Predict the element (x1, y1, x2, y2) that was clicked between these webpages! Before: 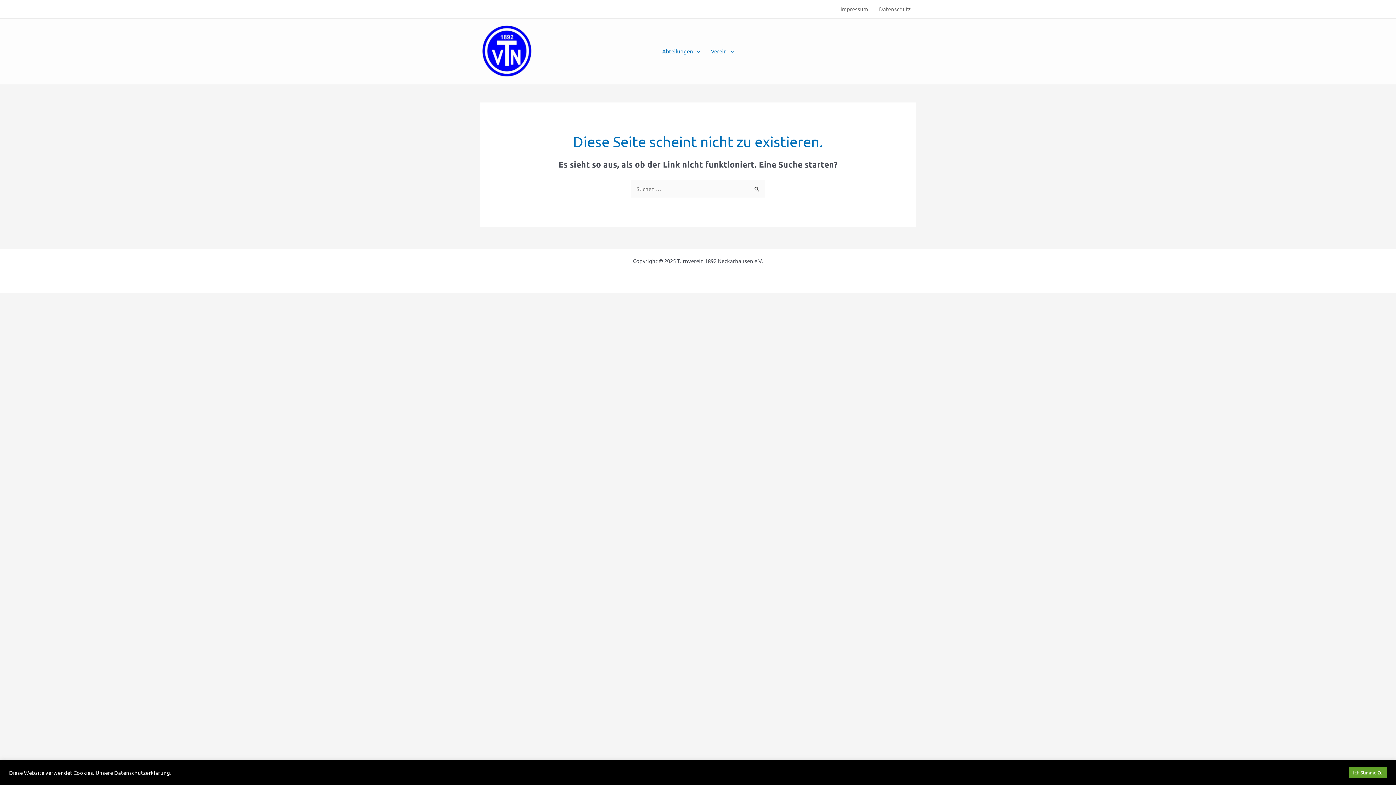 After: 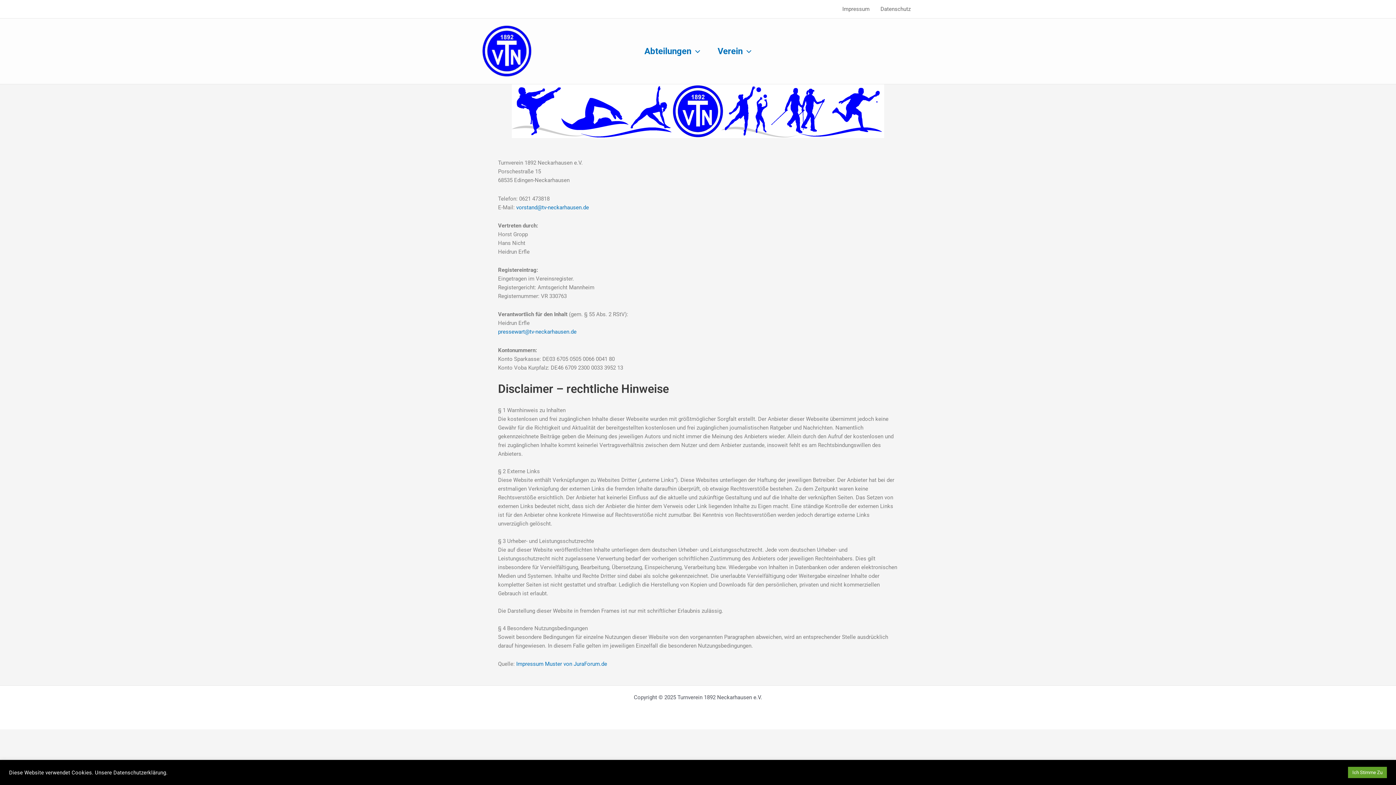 Action: bbox: (835, 0, 873, 18) label: Impressum